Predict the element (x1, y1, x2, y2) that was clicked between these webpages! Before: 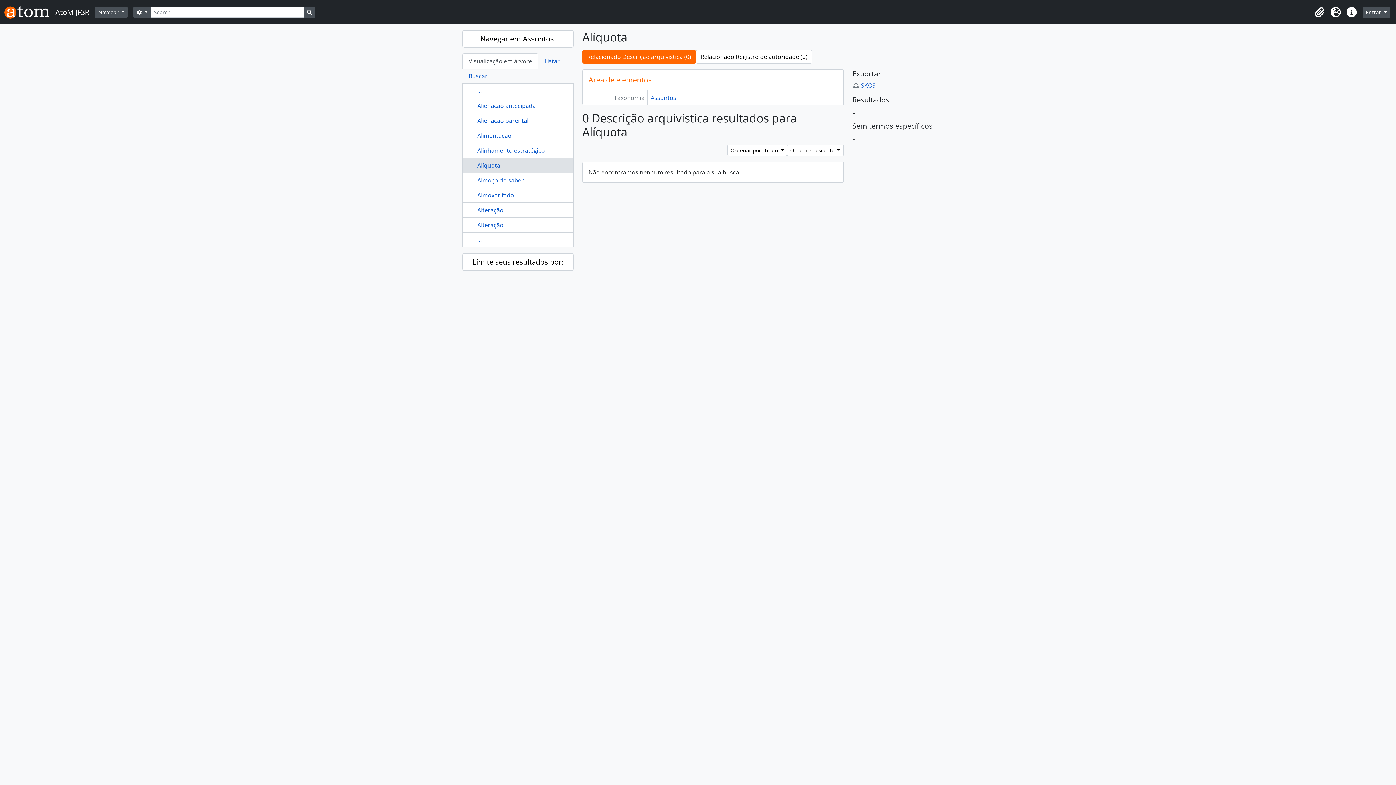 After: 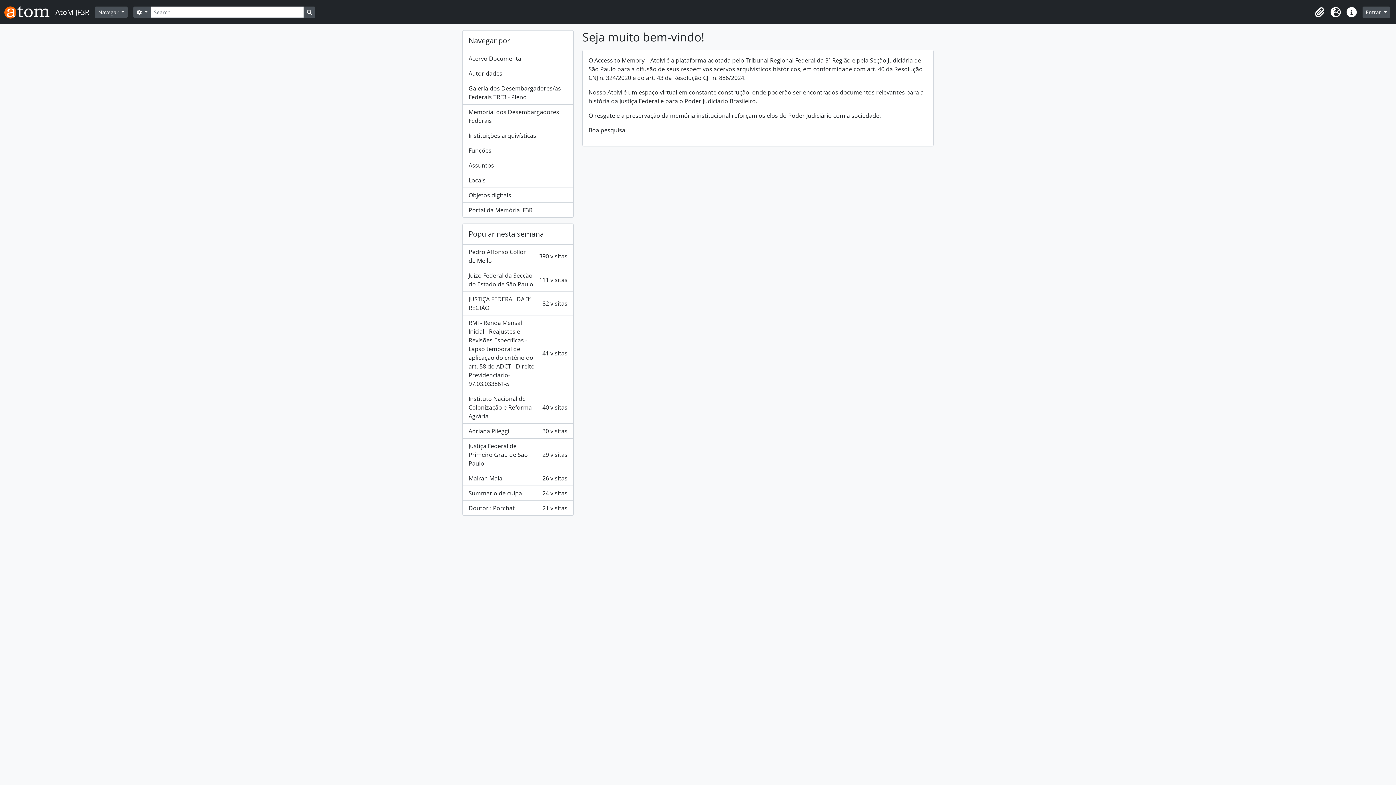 Action: bbox: (4, 2, 95, 21) label: AtoM JF3R